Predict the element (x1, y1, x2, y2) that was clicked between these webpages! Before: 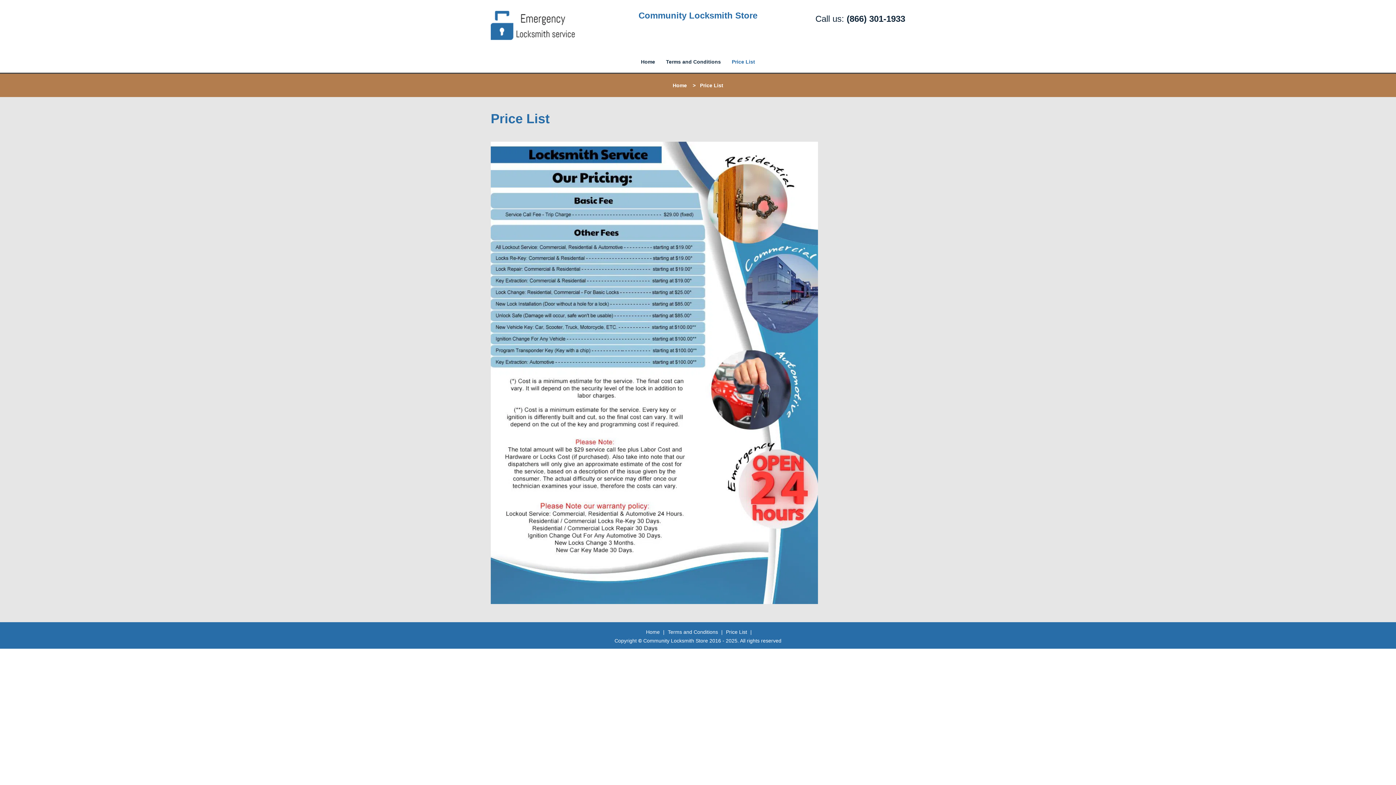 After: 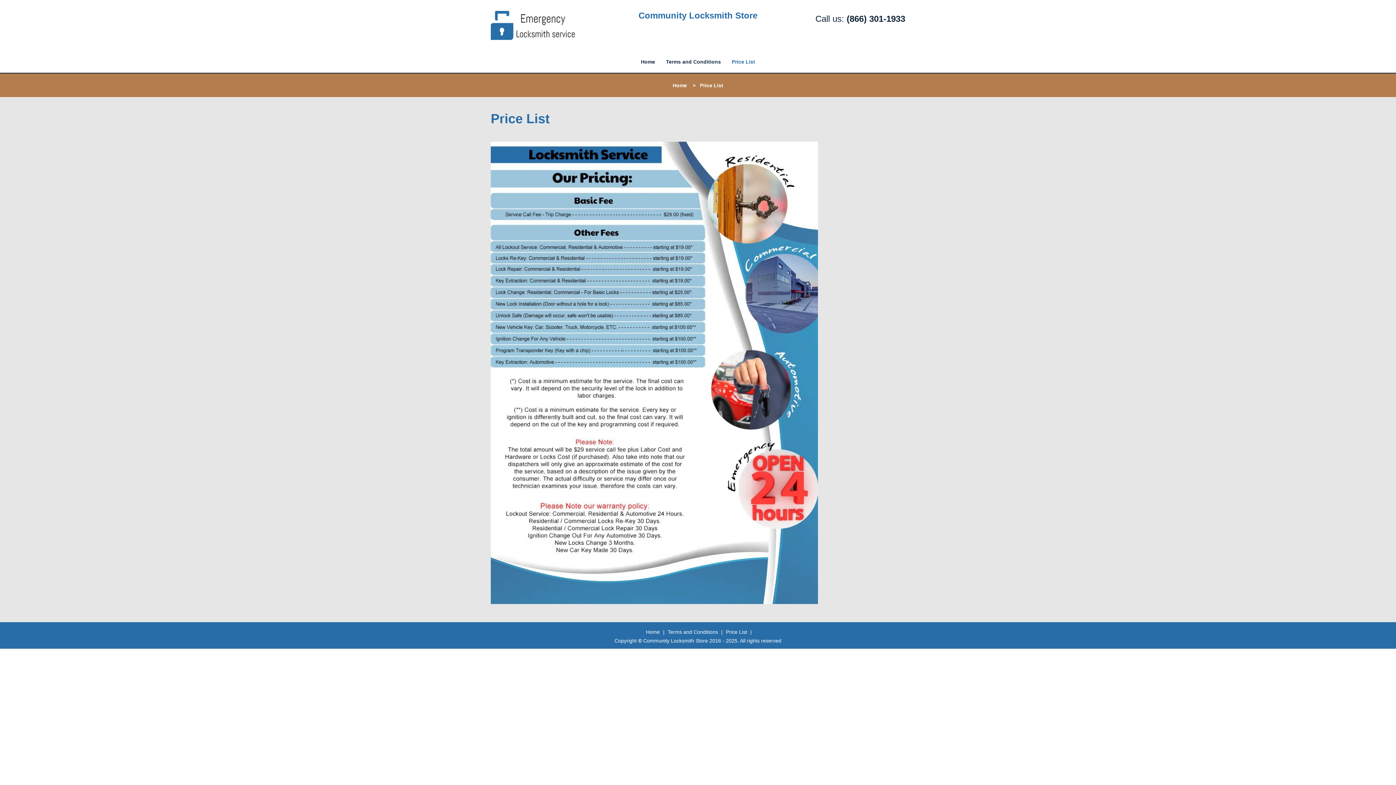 Action: label: Price List bbox: (726, 41, 760, 63)